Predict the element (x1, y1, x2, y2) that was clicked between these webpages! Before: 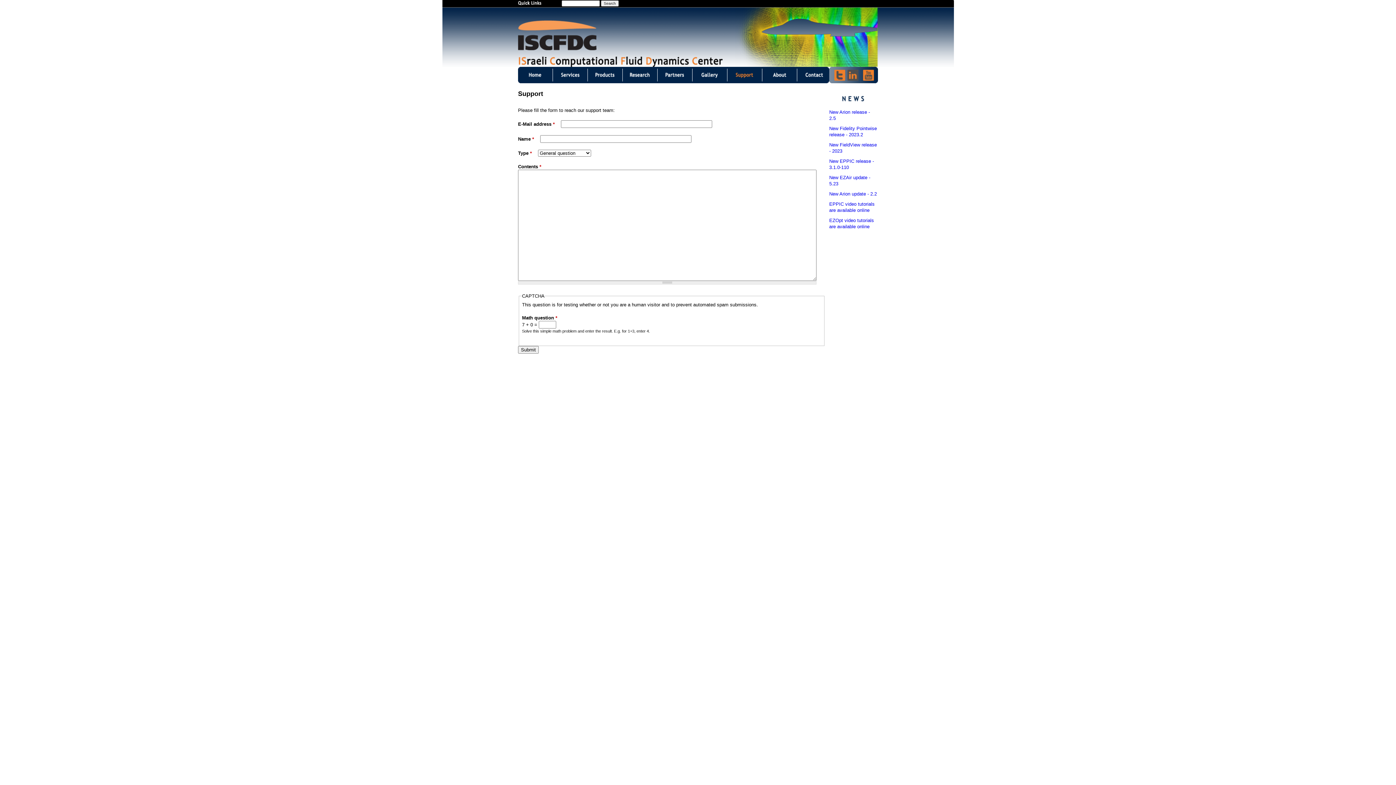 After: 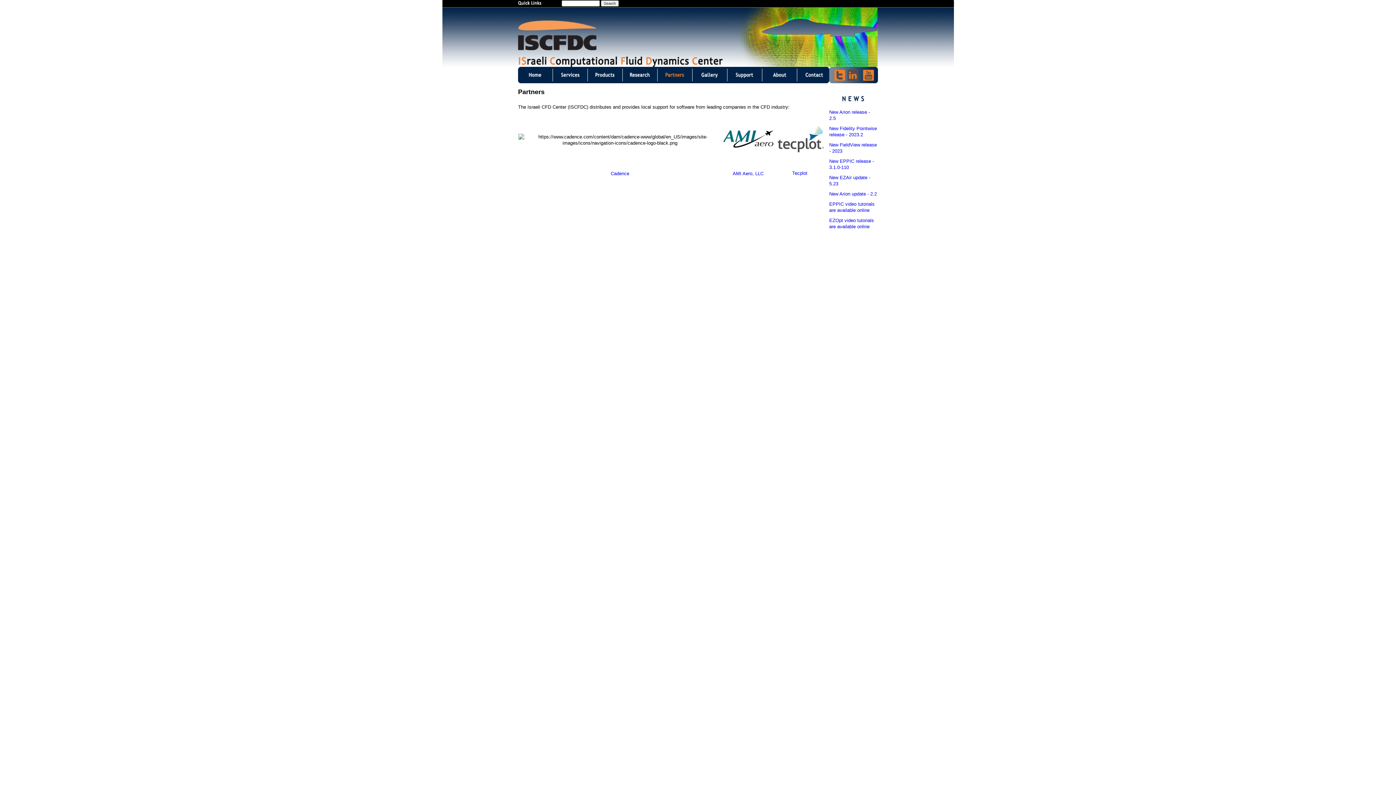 Action: bbox: (657, 78, 692, 84)